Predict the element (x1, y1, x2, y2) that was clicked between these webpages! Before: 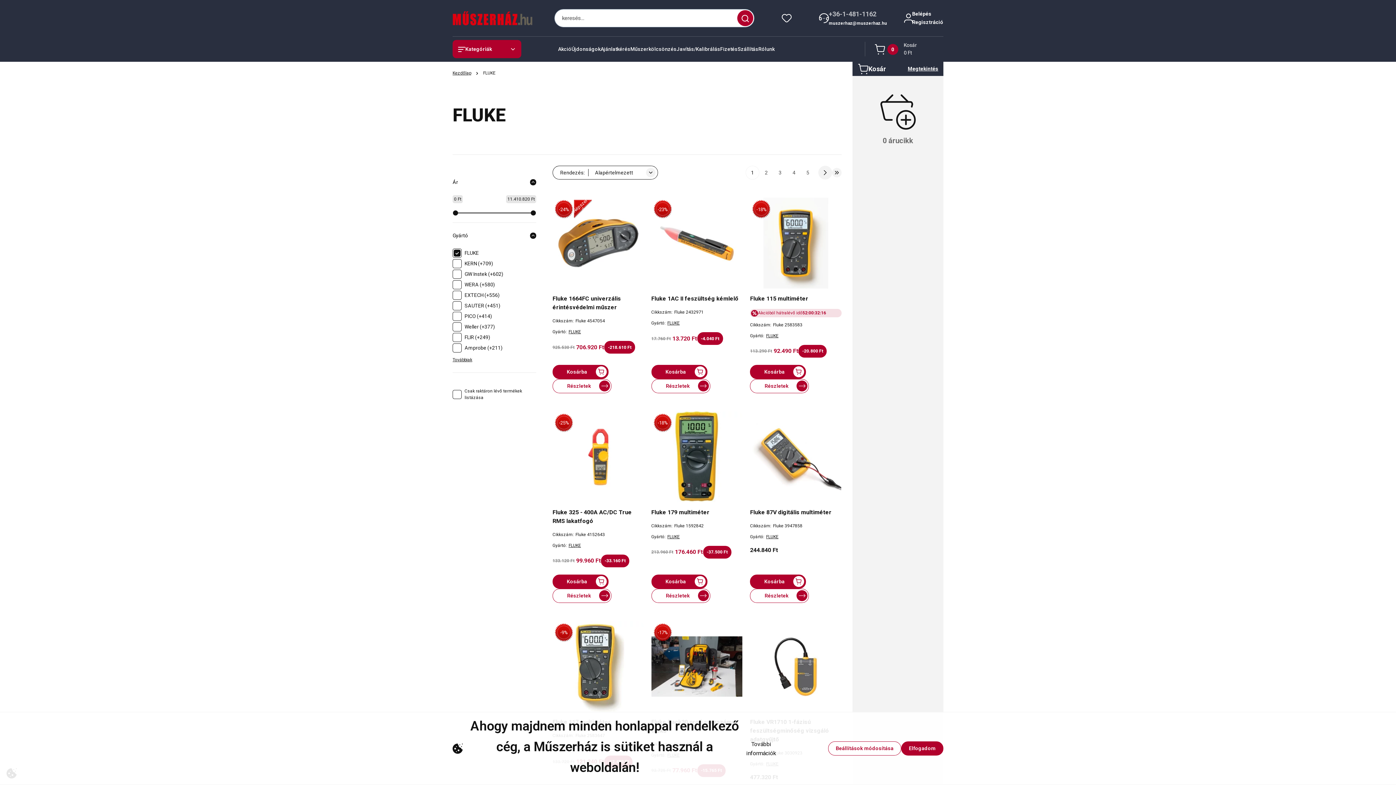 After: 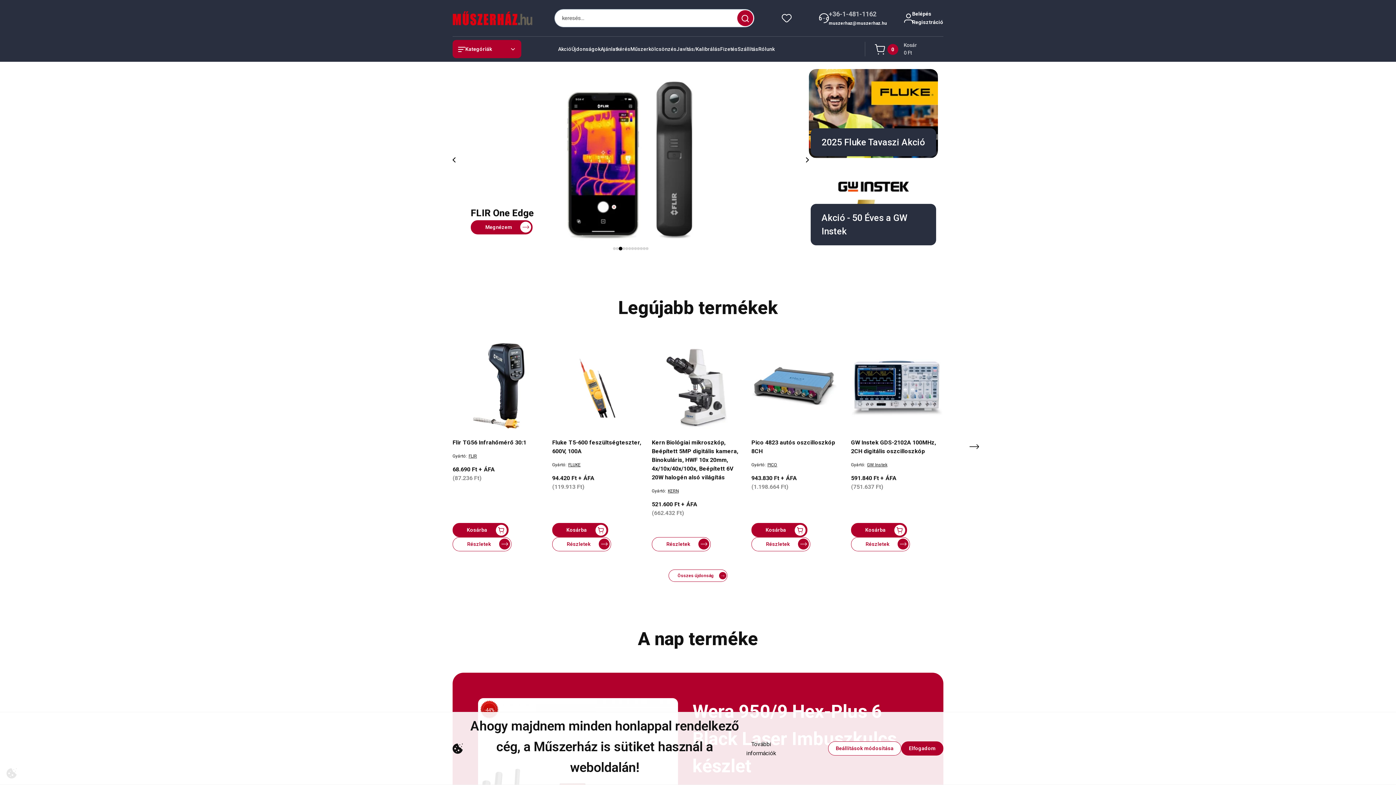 Action: bbox: (452, 0, 547, 36)